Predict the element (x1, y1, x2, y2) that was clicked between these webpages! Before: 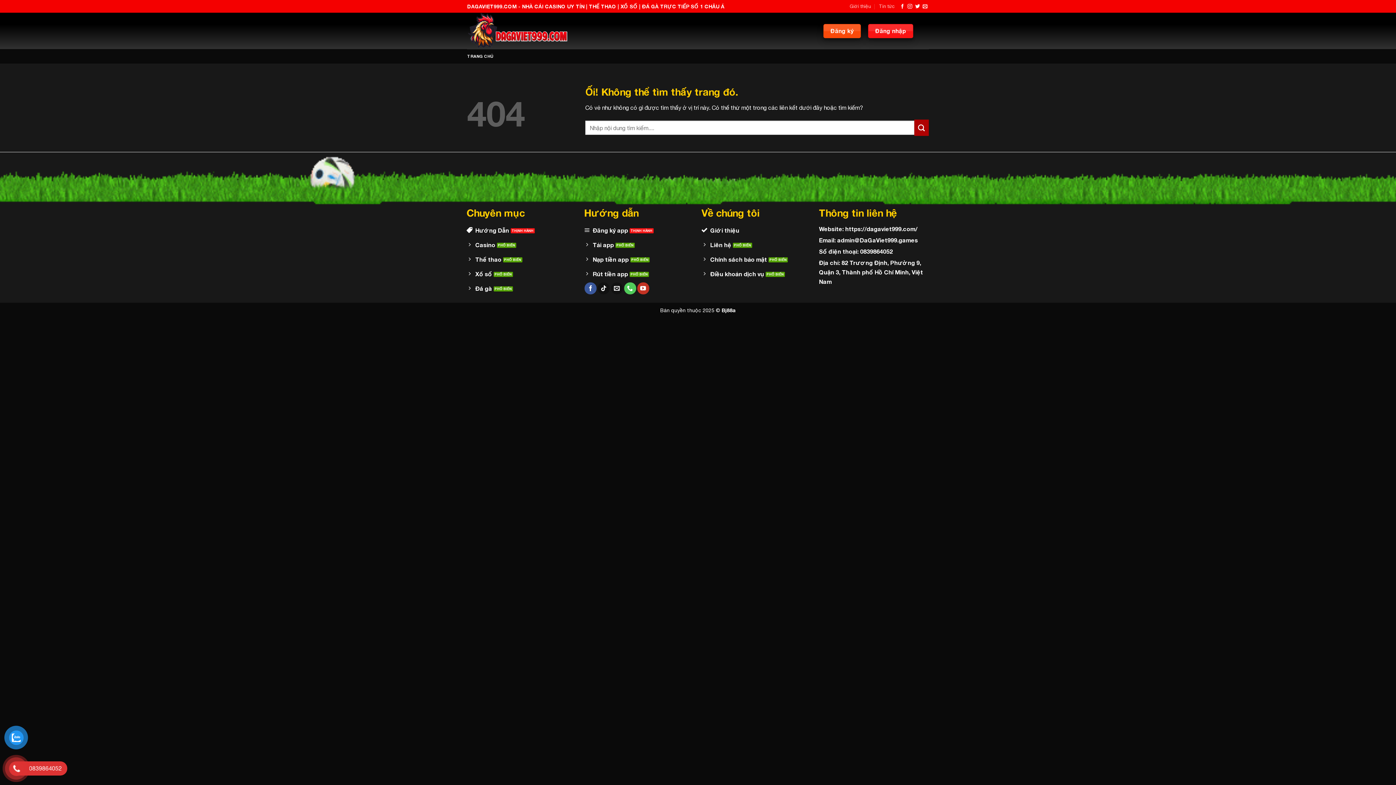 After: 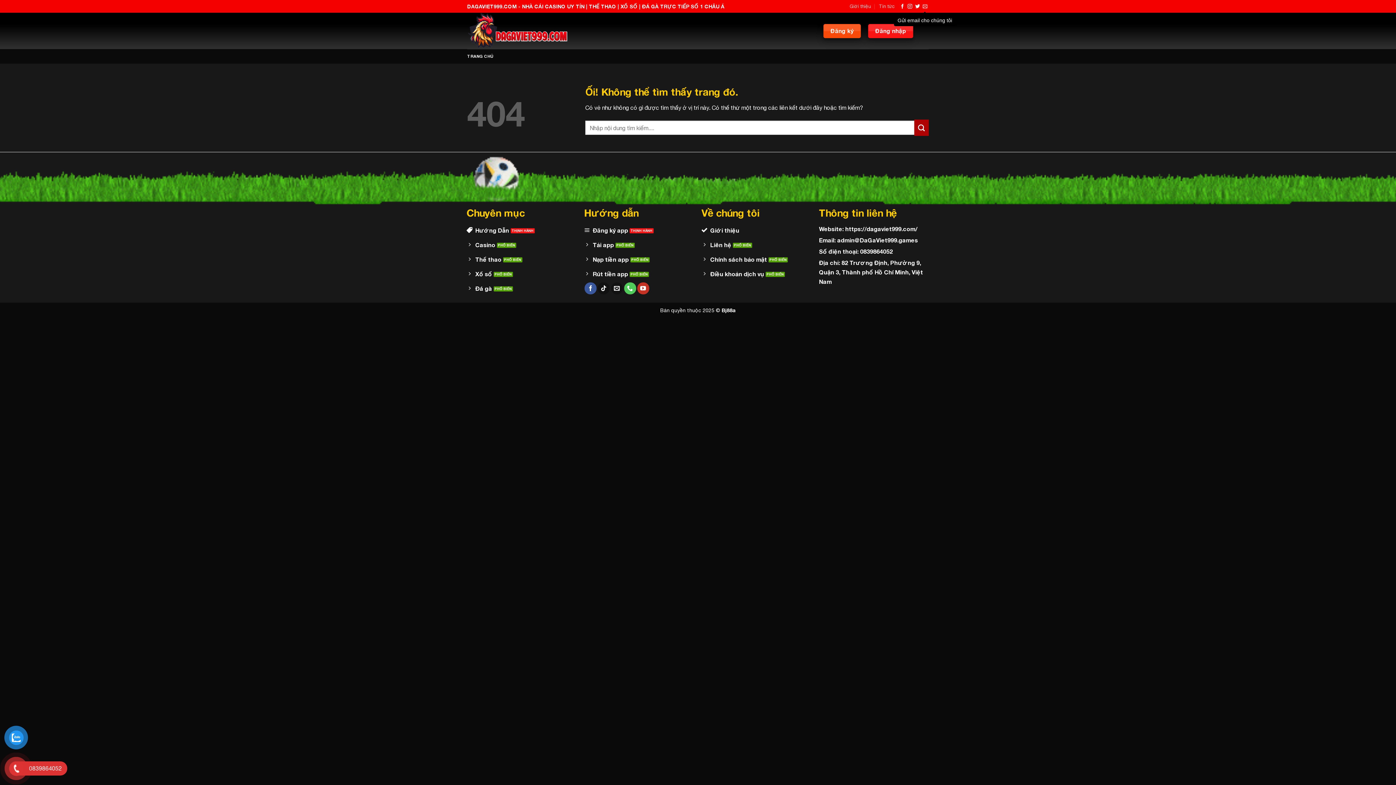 Action: label: Gửi email cho chúng tôi bbox: (922, 4, 927, 9)